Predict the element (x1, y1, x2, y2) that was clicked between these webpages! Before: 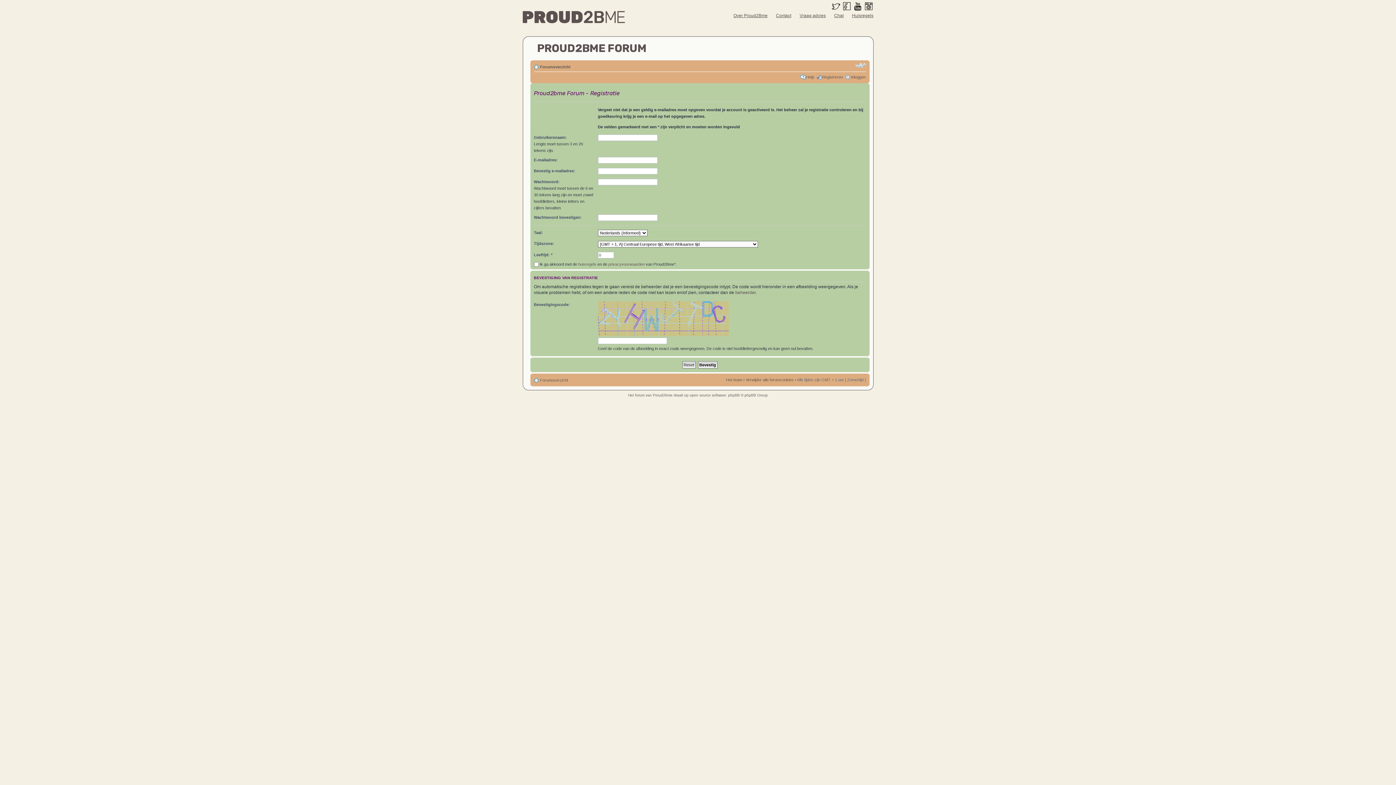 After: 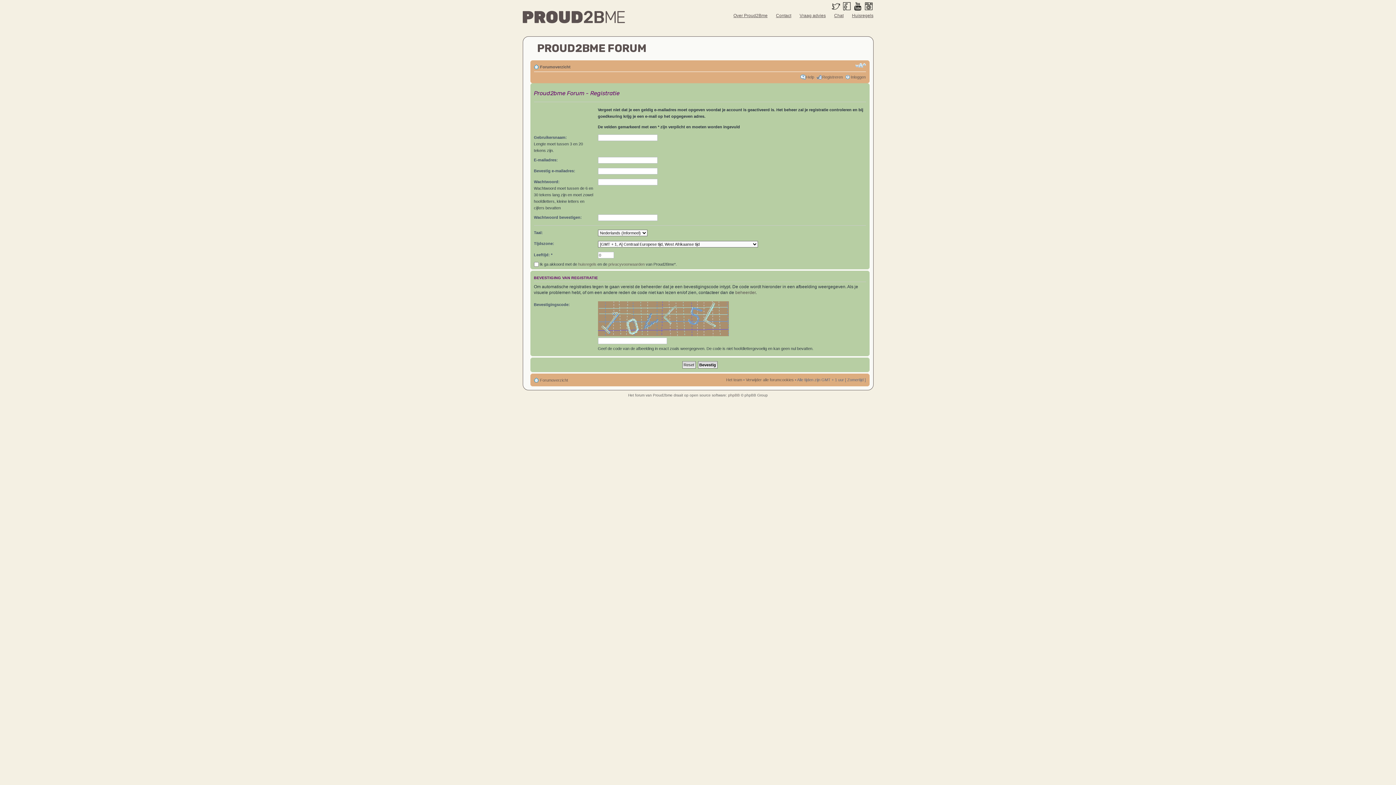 Action: bbox: (822, 74, 843, 79) label: Registreren